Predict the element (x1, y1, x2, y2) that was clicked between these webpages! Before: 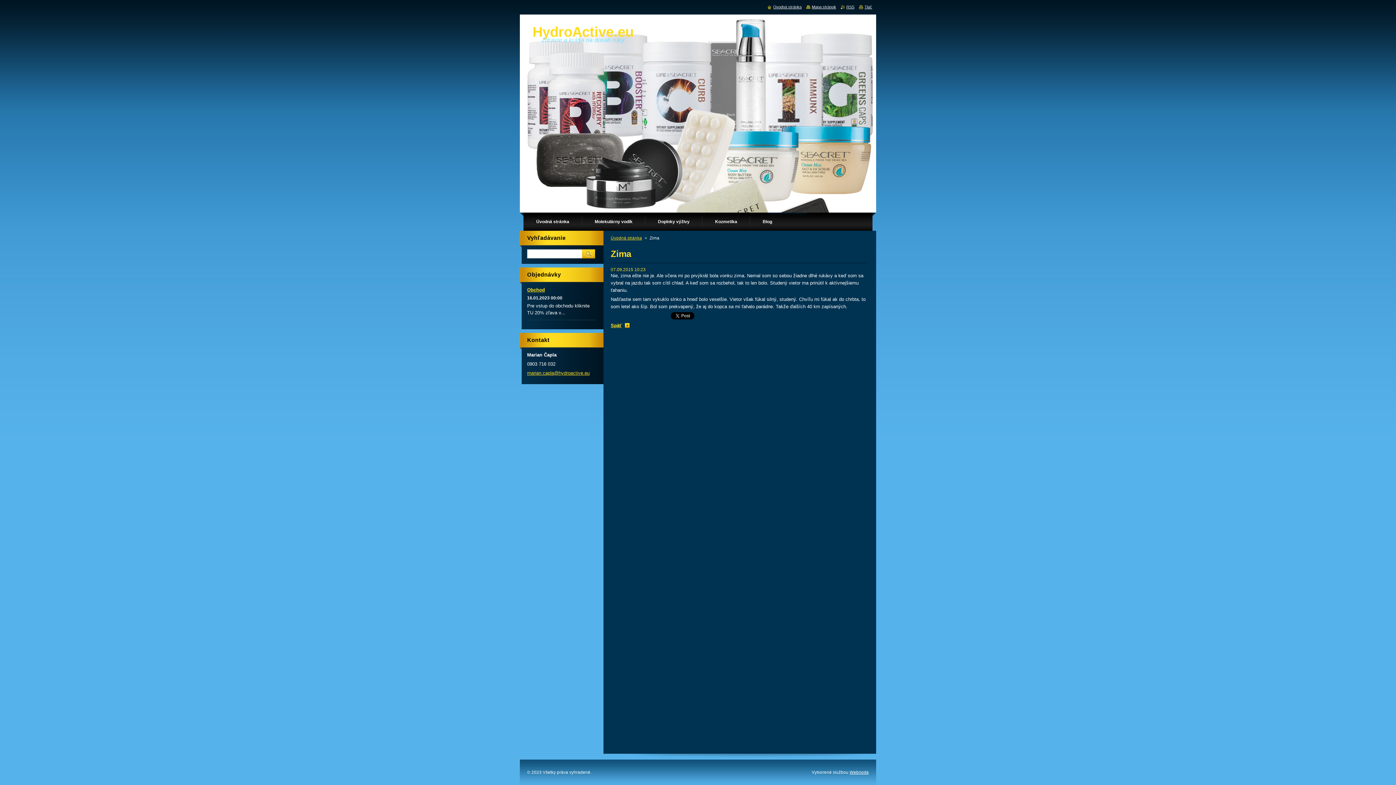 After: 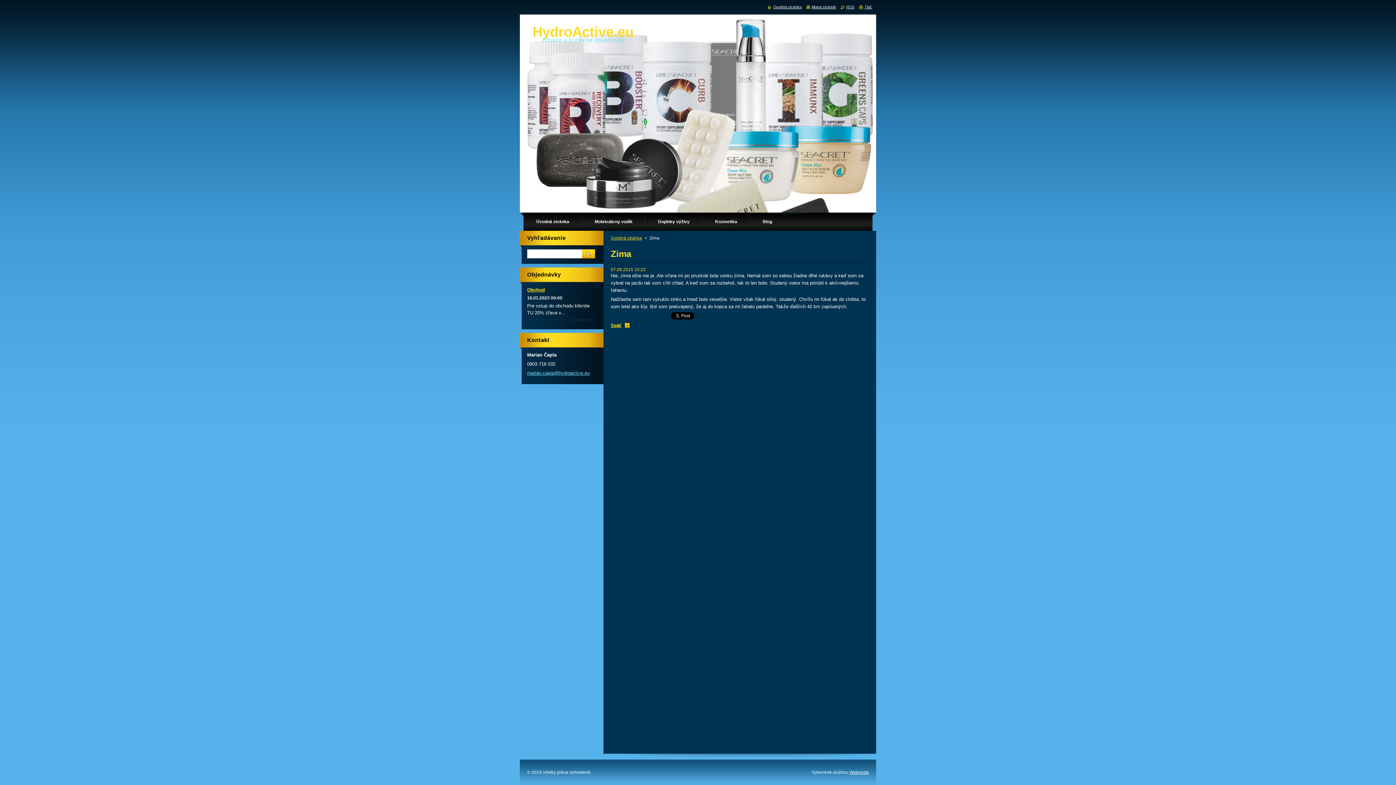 Action: label: marian.capla@hydroactive.eu bbox: (527, 370, 589, 376)